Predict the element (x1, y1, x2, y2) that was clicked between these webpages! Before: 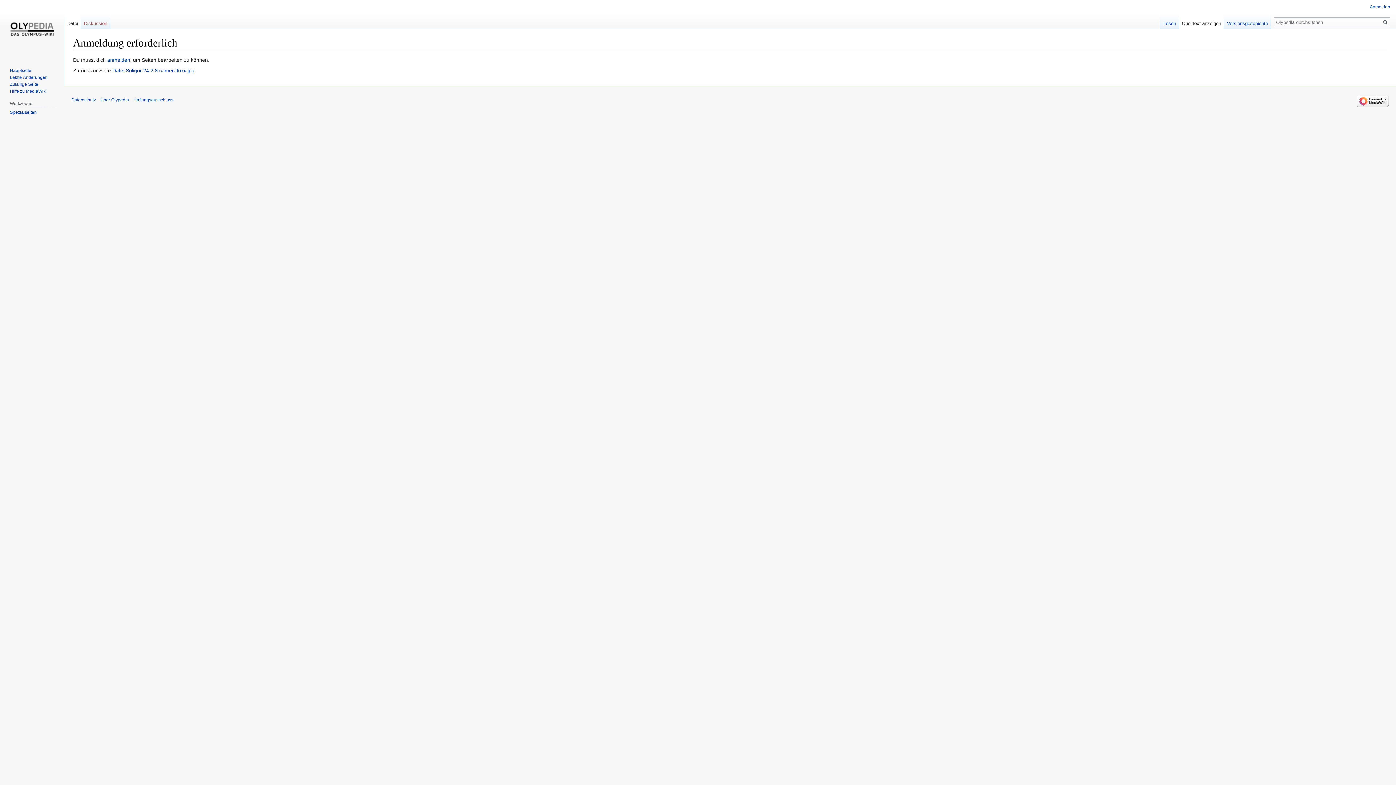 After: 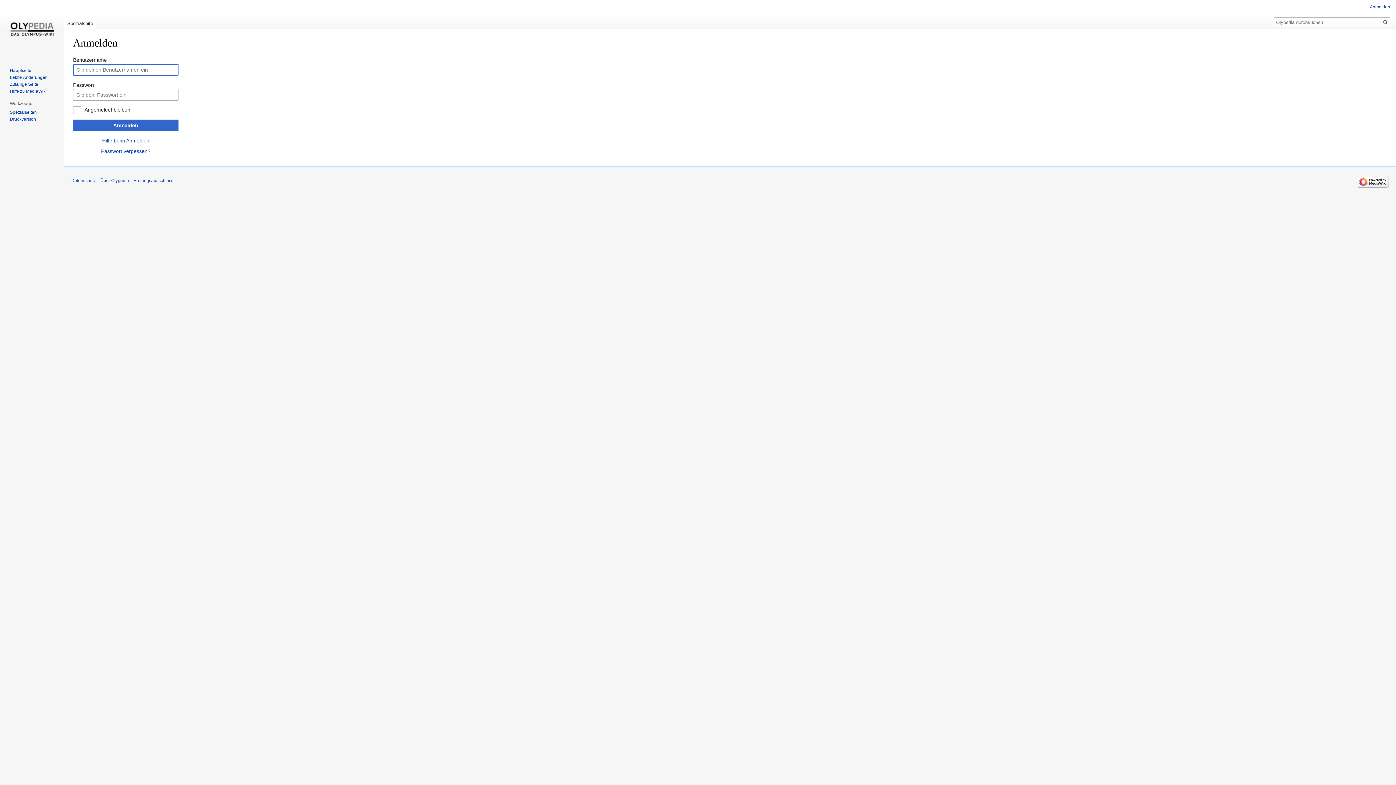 Action: label: Anmelden bbox: (1370, 4, 1390, 9)